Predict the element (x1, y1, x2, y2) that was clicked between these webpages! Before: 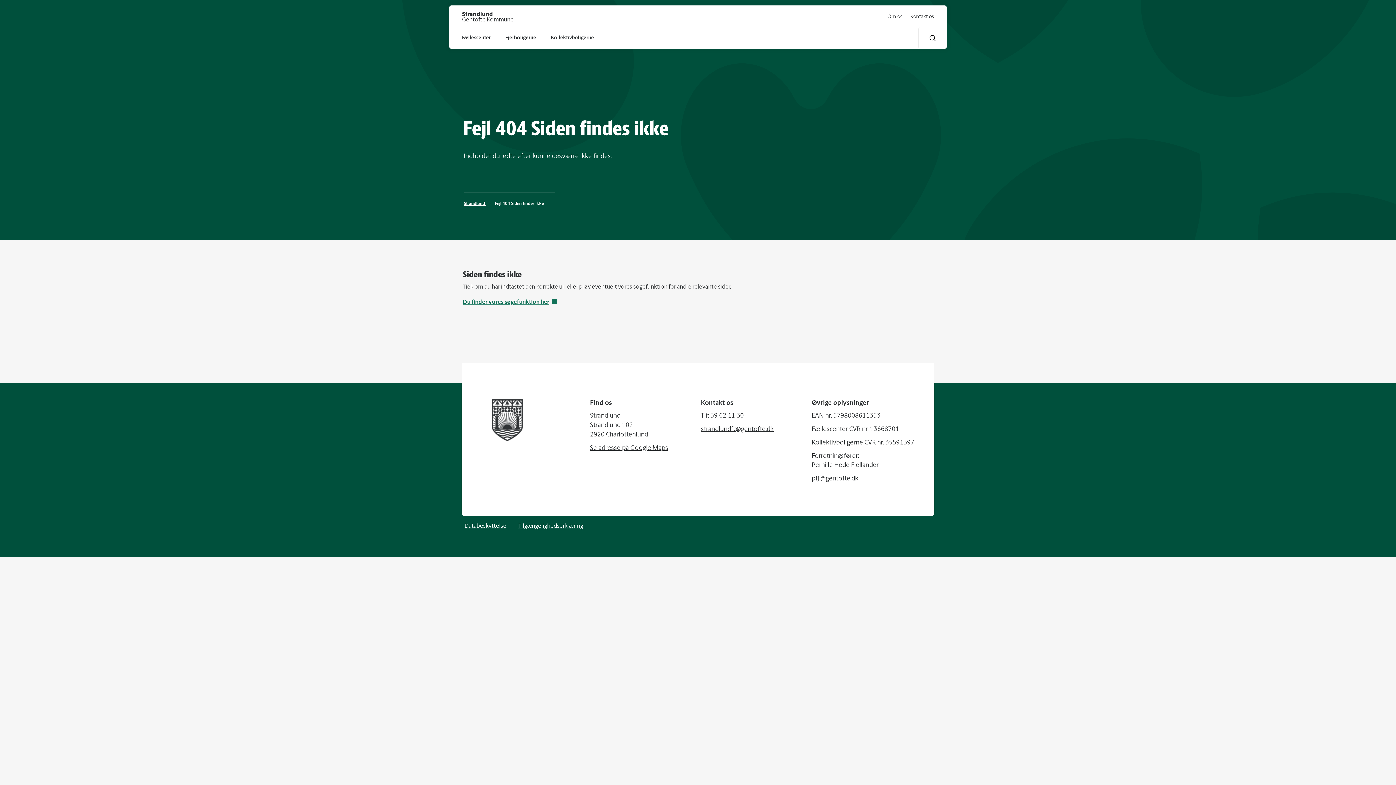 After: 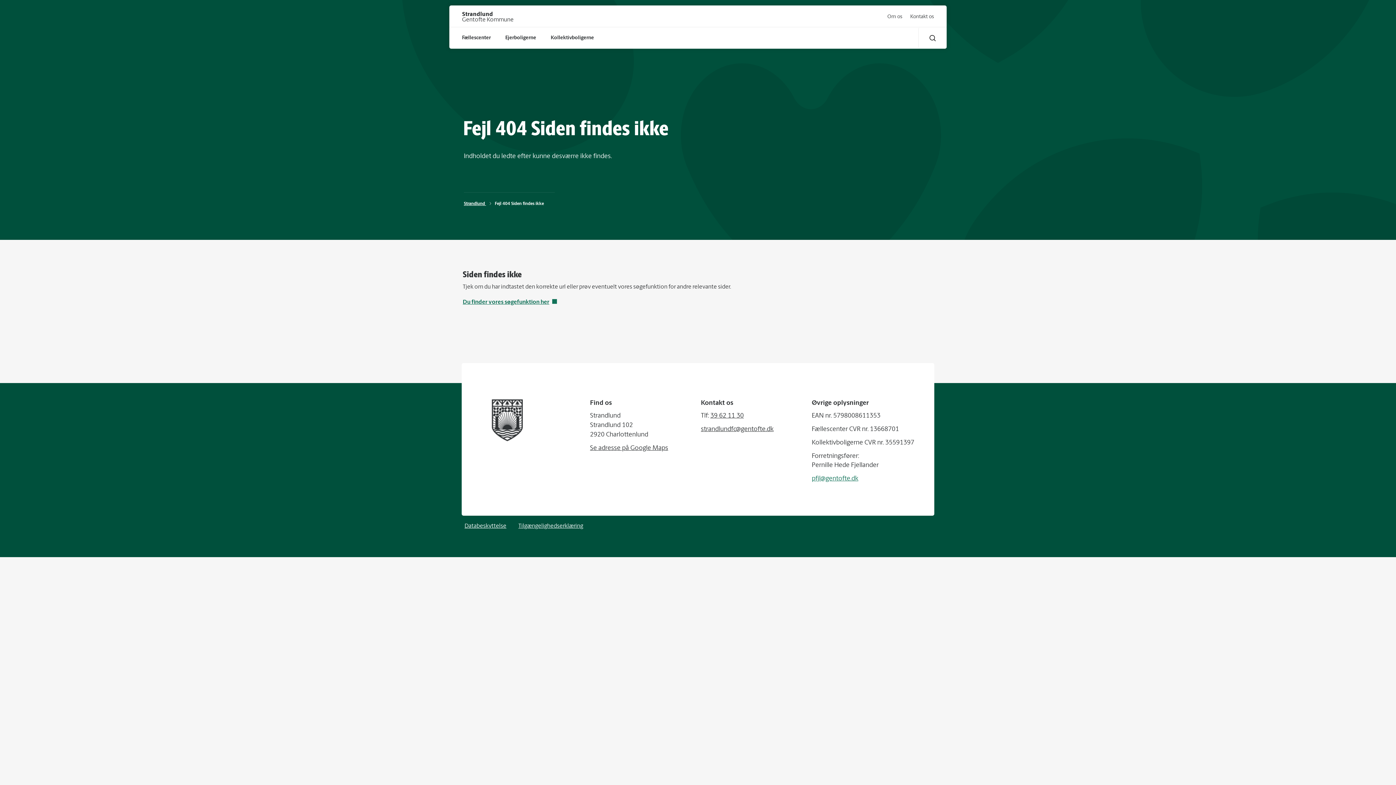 Action: label: pfjl@gentofte.dk bbox: (812, 475, 858, 482)